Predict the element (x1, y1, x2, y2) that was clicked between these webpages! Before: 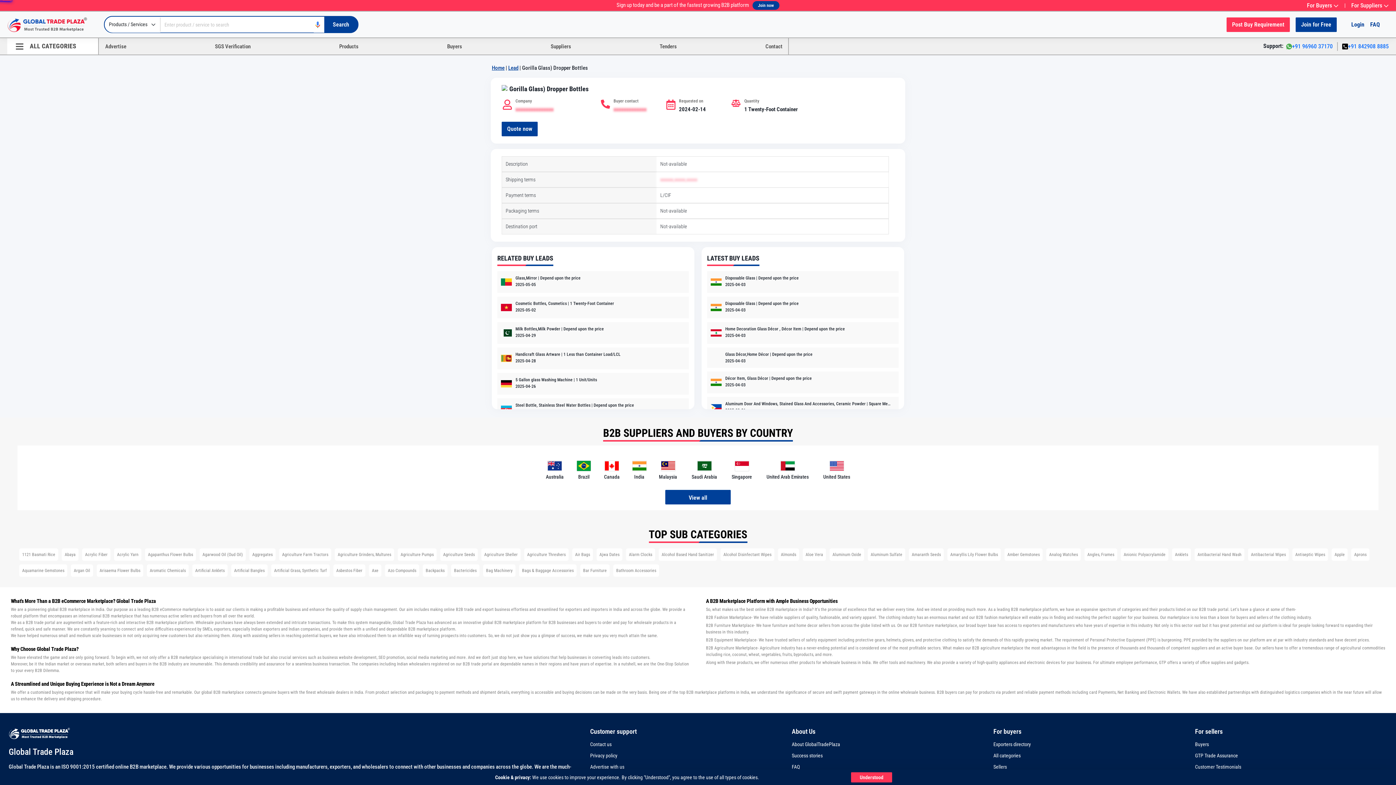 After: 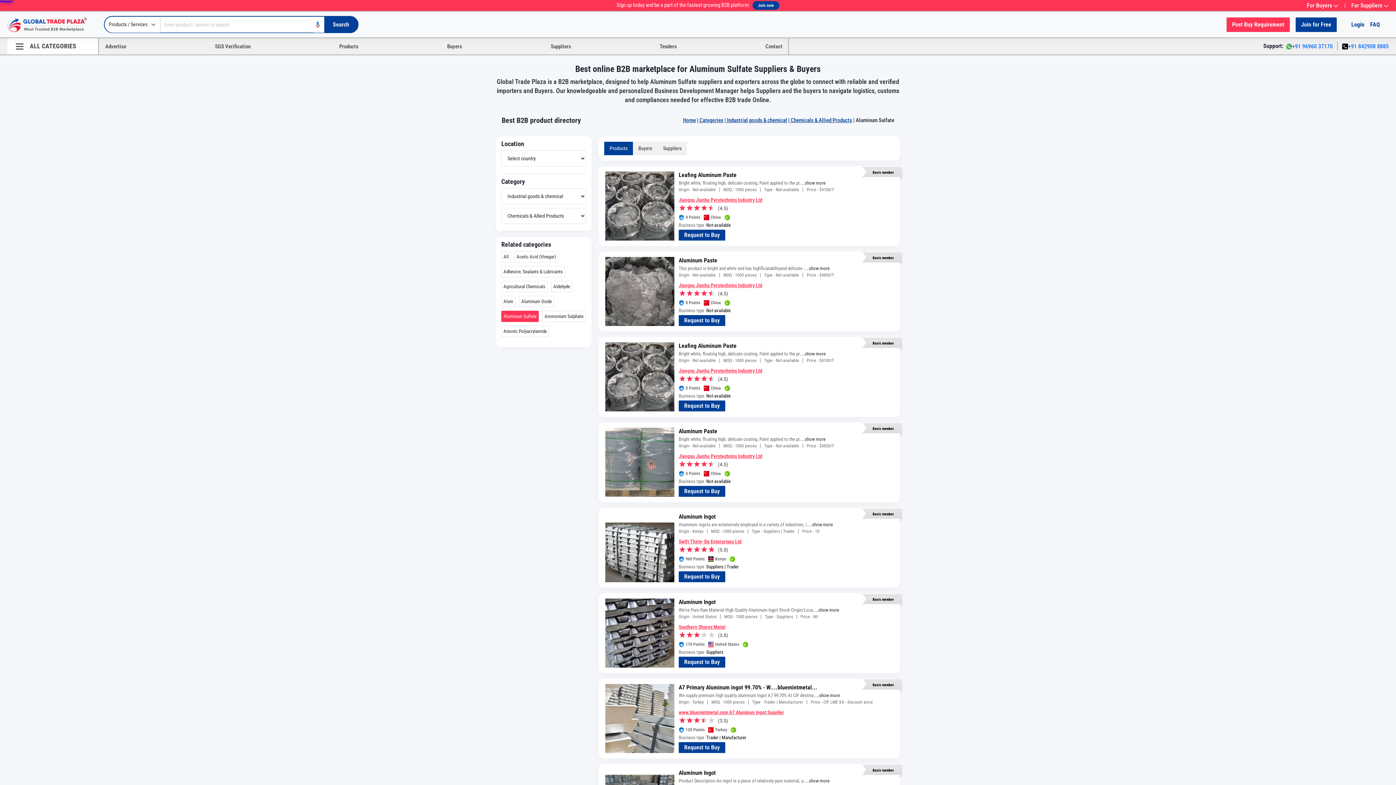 Action: label: Aluminum Sulfate bbox: (866, 546, 907, 562)